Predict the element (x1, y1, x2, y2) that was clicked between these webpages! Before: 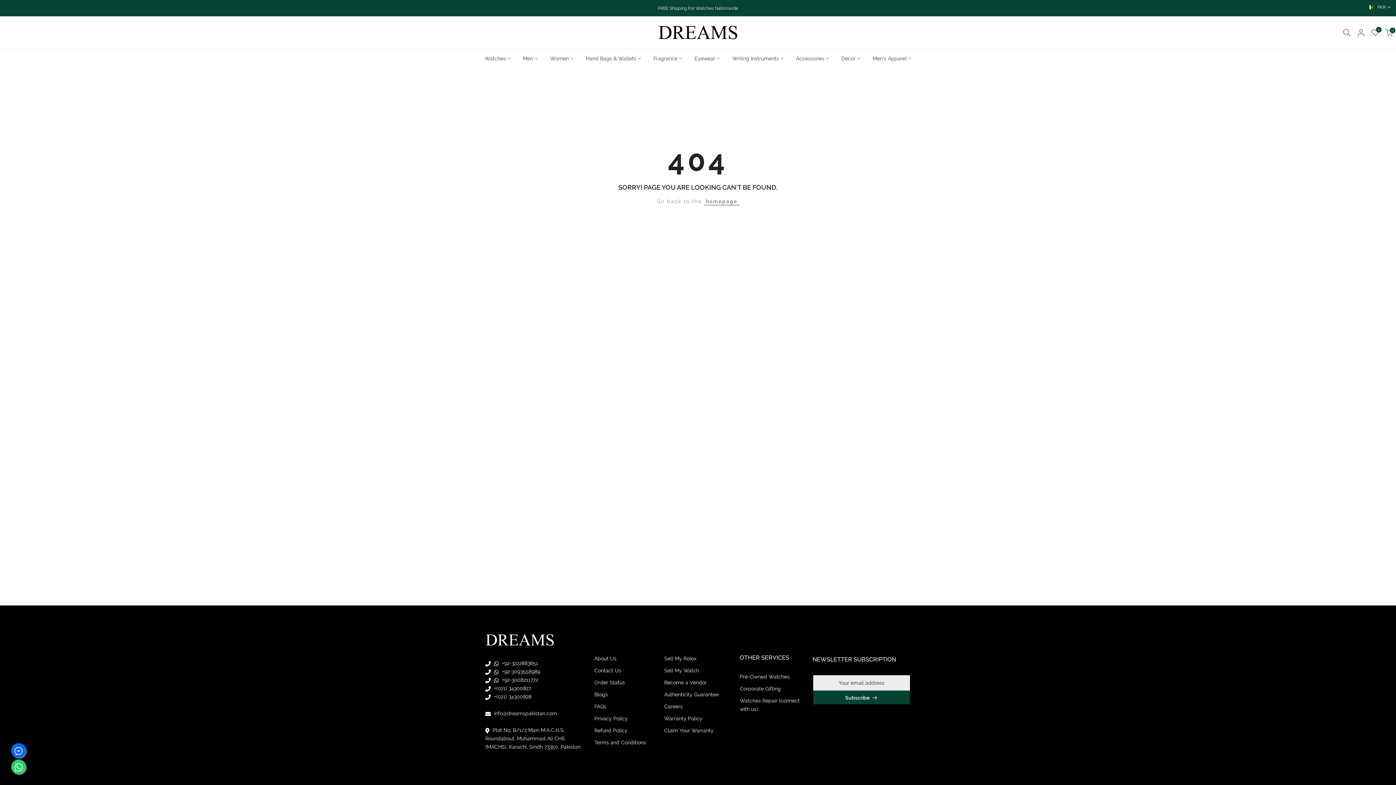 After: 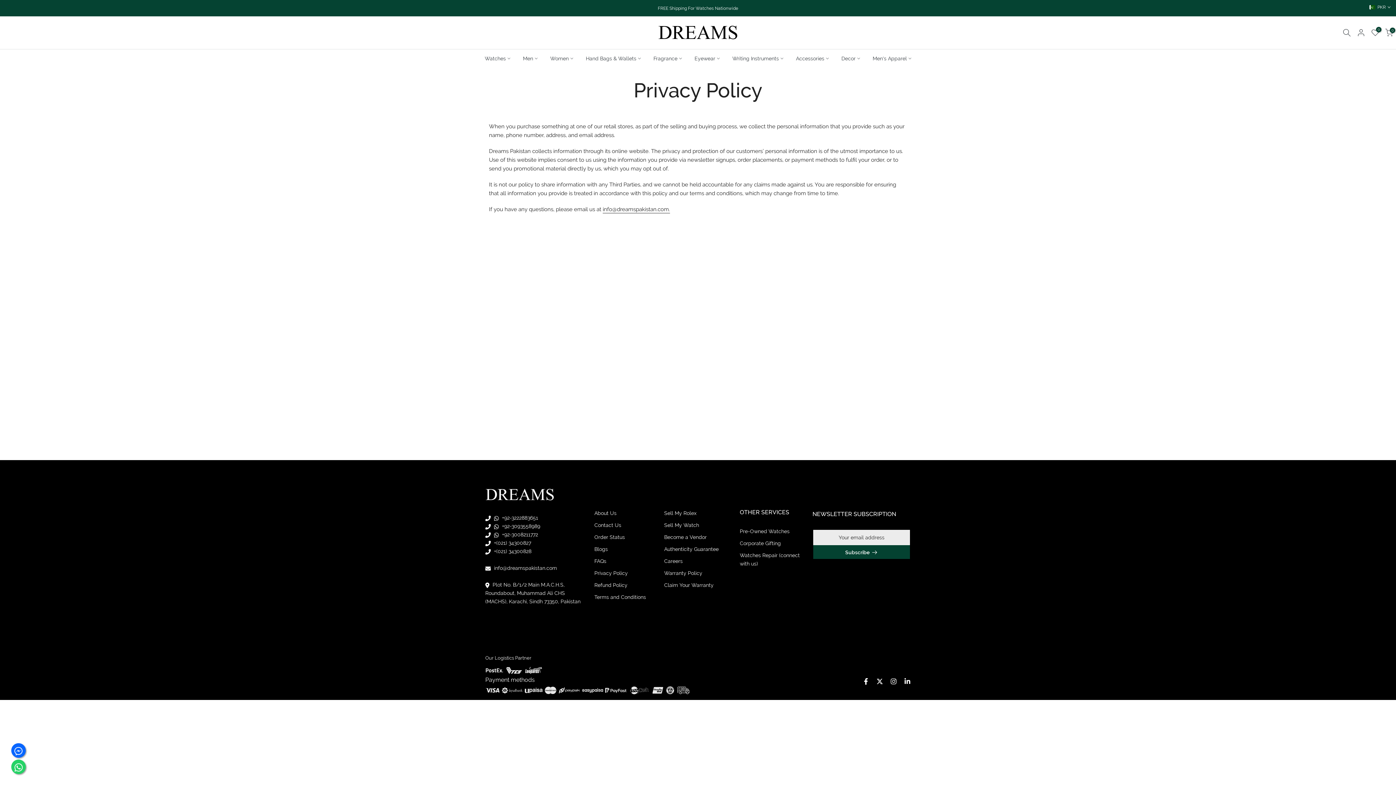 Action: label: Privacy Policy bbox: (594, 716, 628, 721)